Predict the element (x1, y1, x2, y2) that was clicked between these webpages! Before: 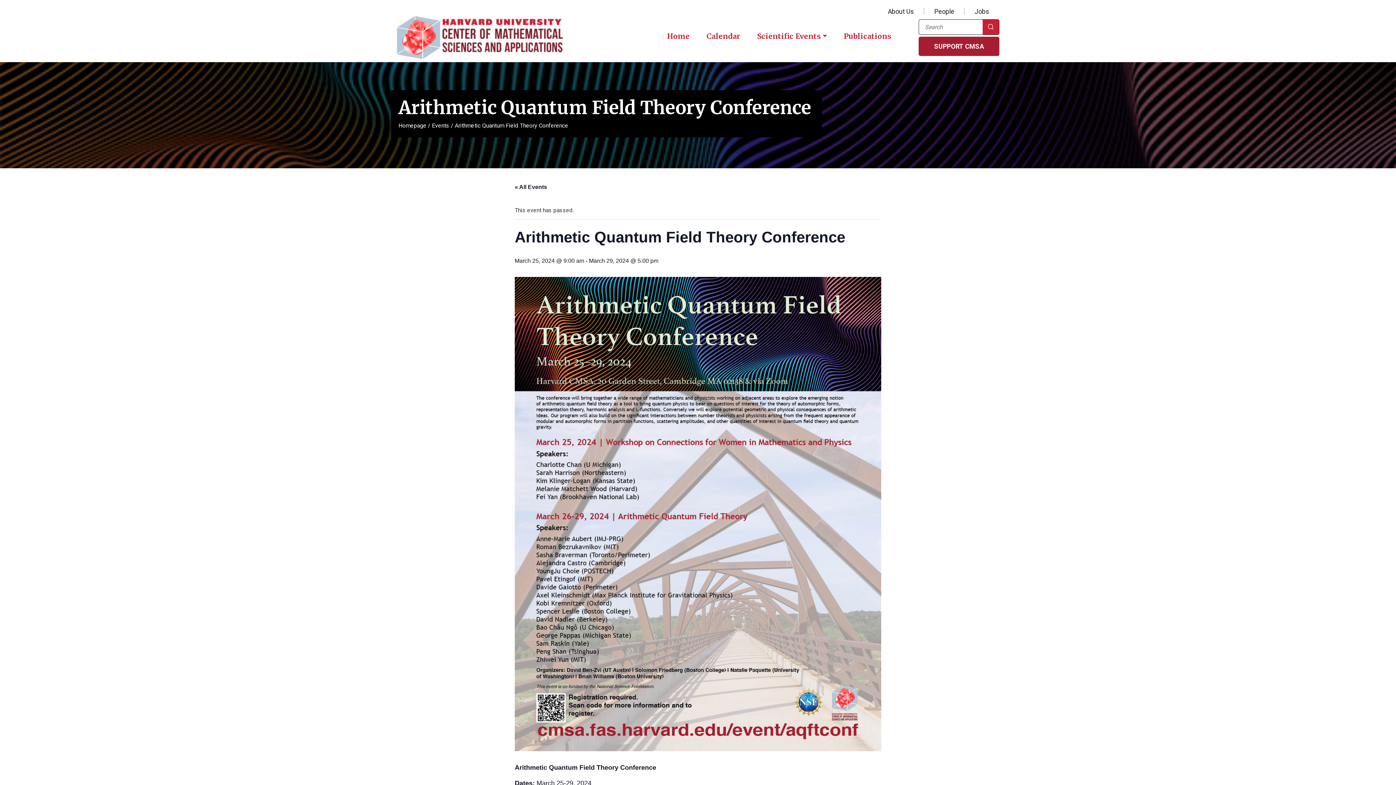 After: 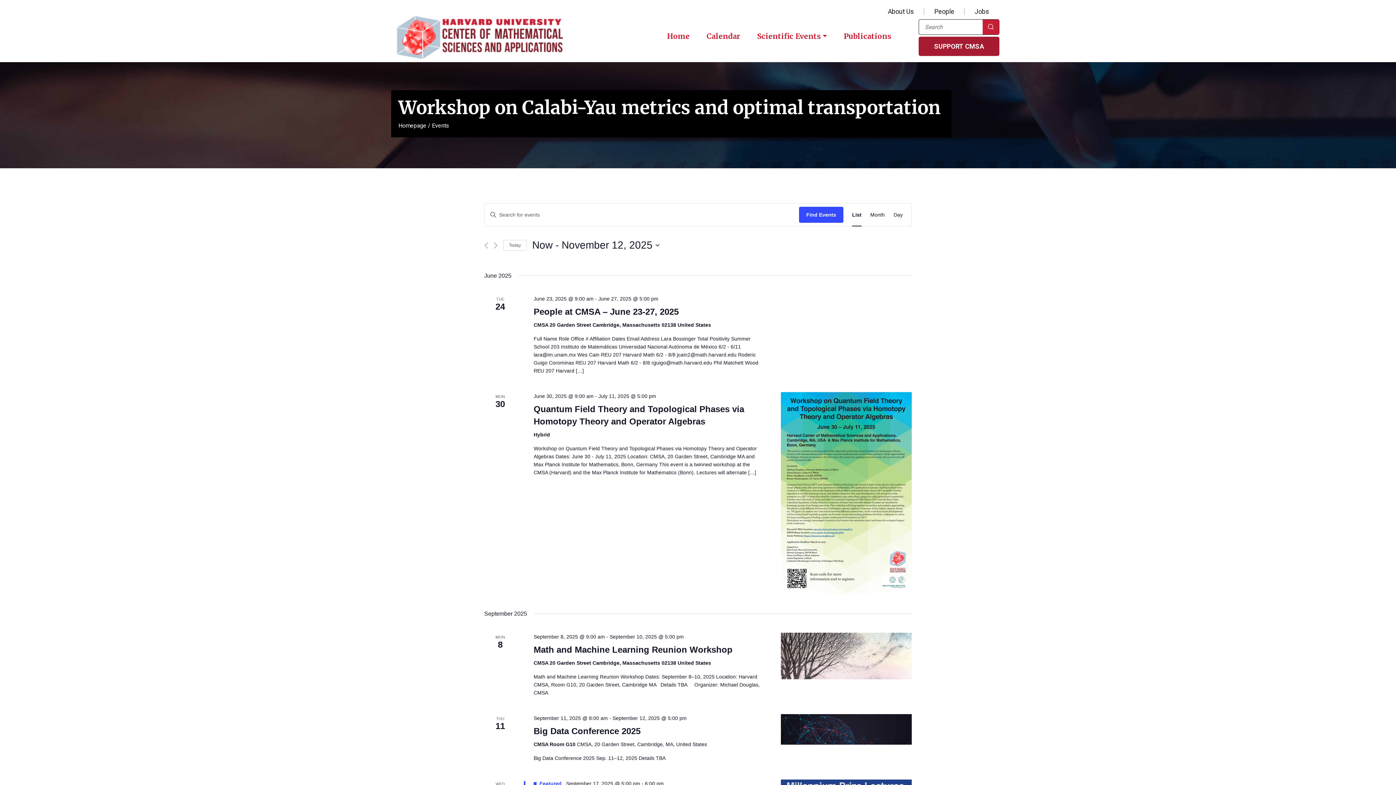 Action: label: « All Events bbox: (514, 184, 547, 190)